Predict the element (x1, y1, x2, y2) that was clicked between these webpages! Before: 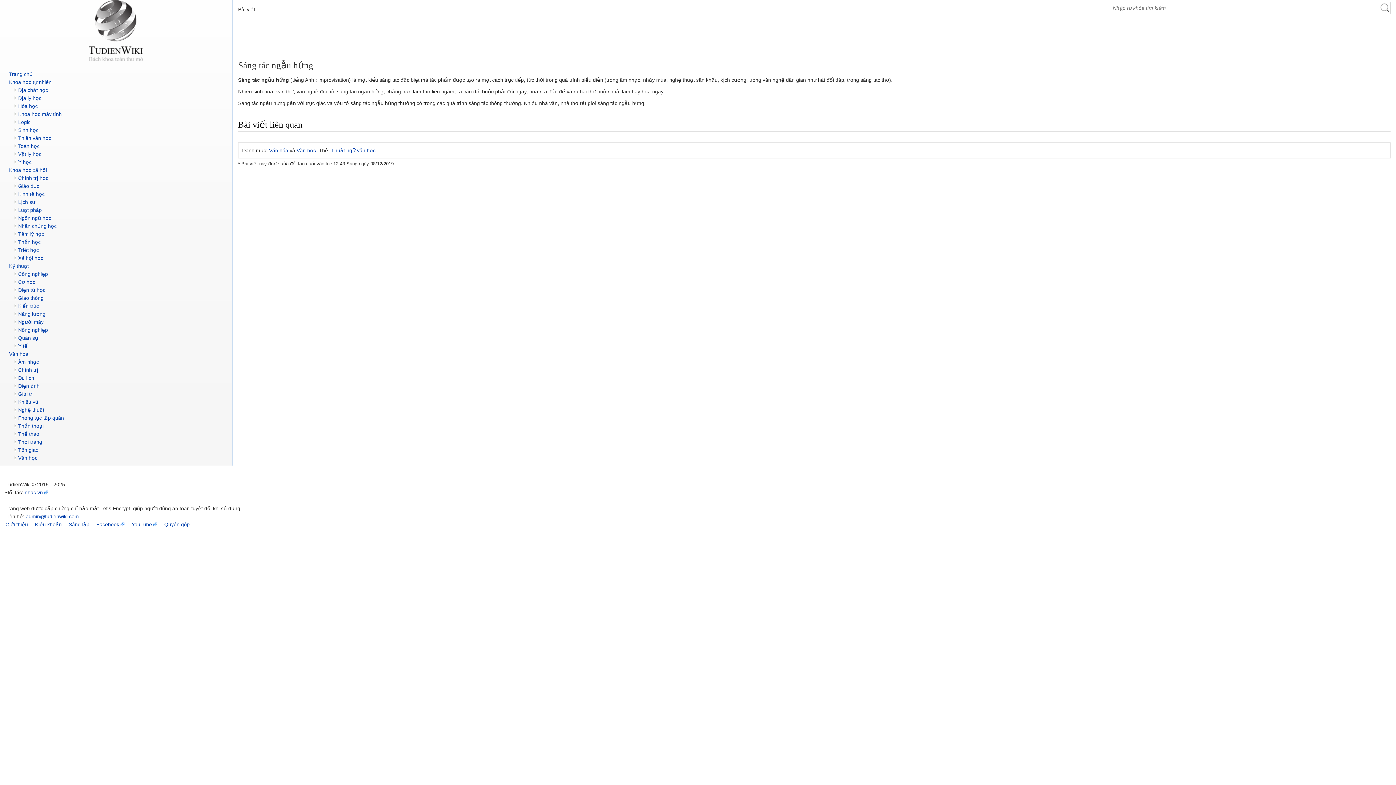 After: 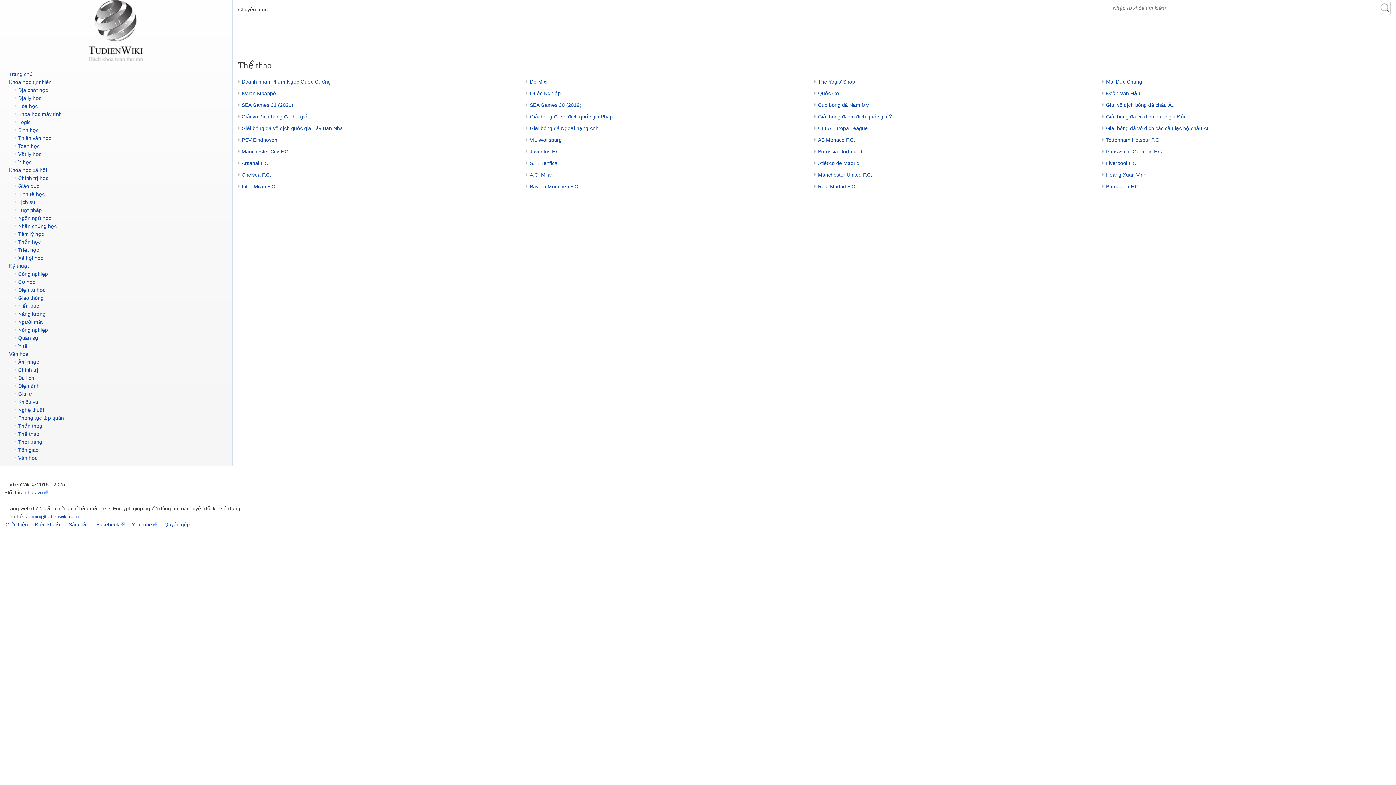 Action: label: Thể thao bbox: (18, 431, 39, 437)